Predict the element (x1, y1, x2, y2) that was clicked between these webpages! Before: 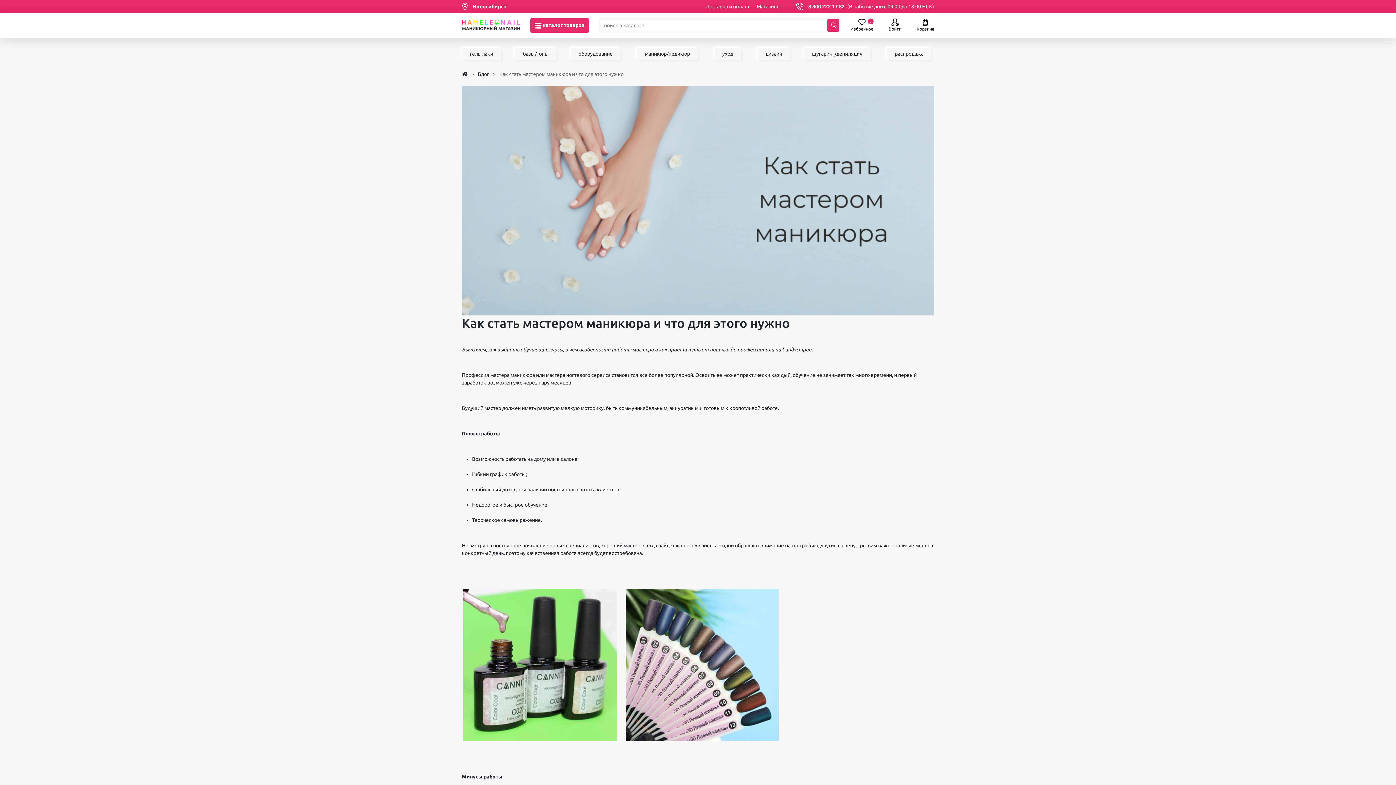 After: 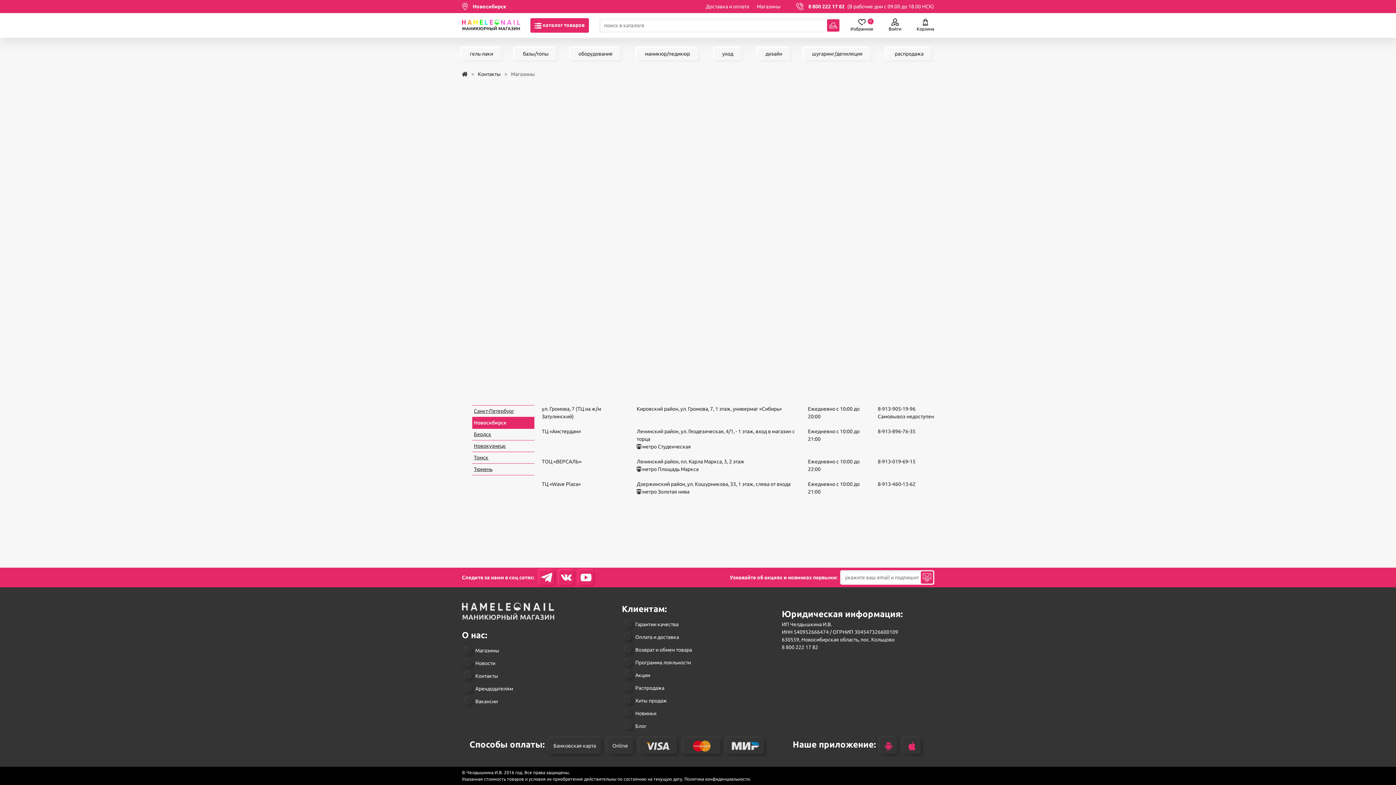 Action: bbox: (756, 0, 780, 13) label: Магазины